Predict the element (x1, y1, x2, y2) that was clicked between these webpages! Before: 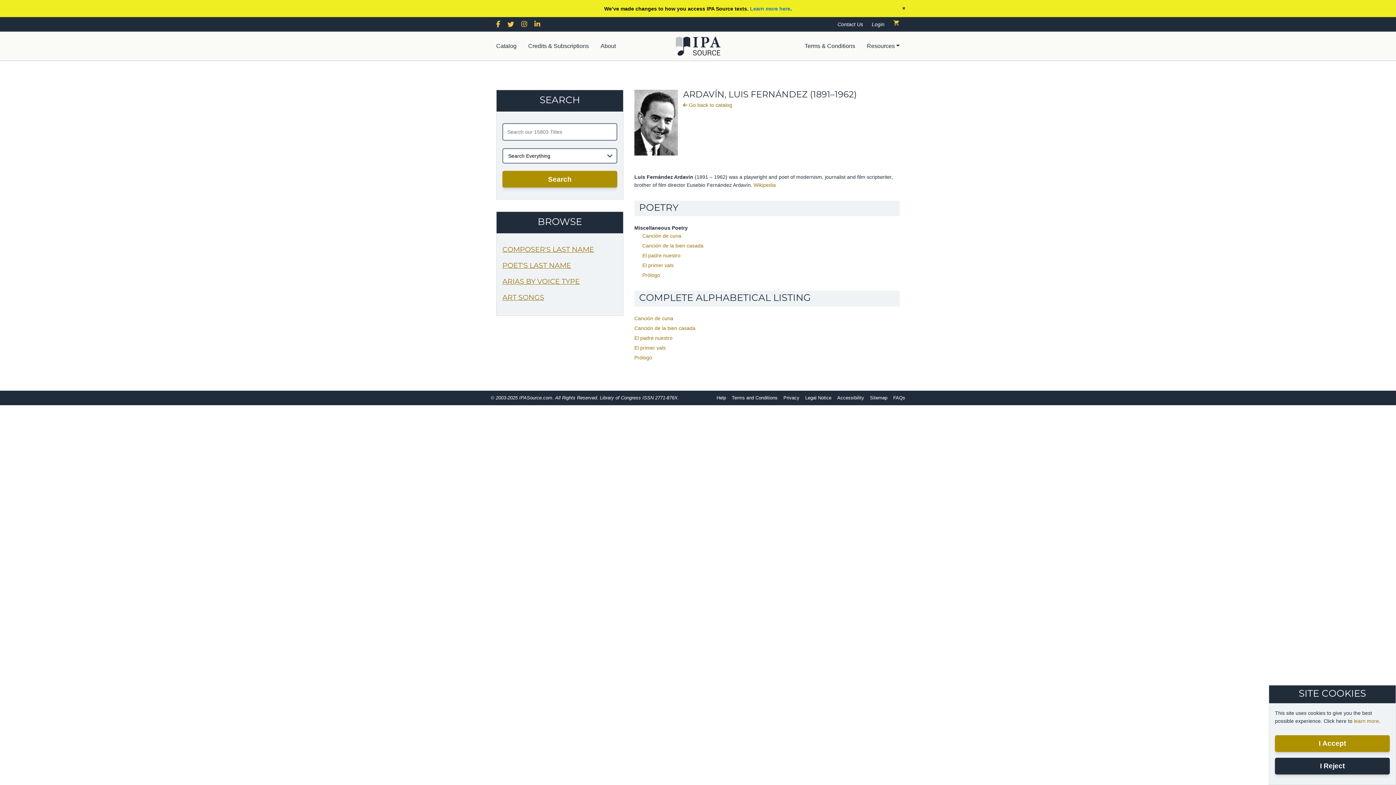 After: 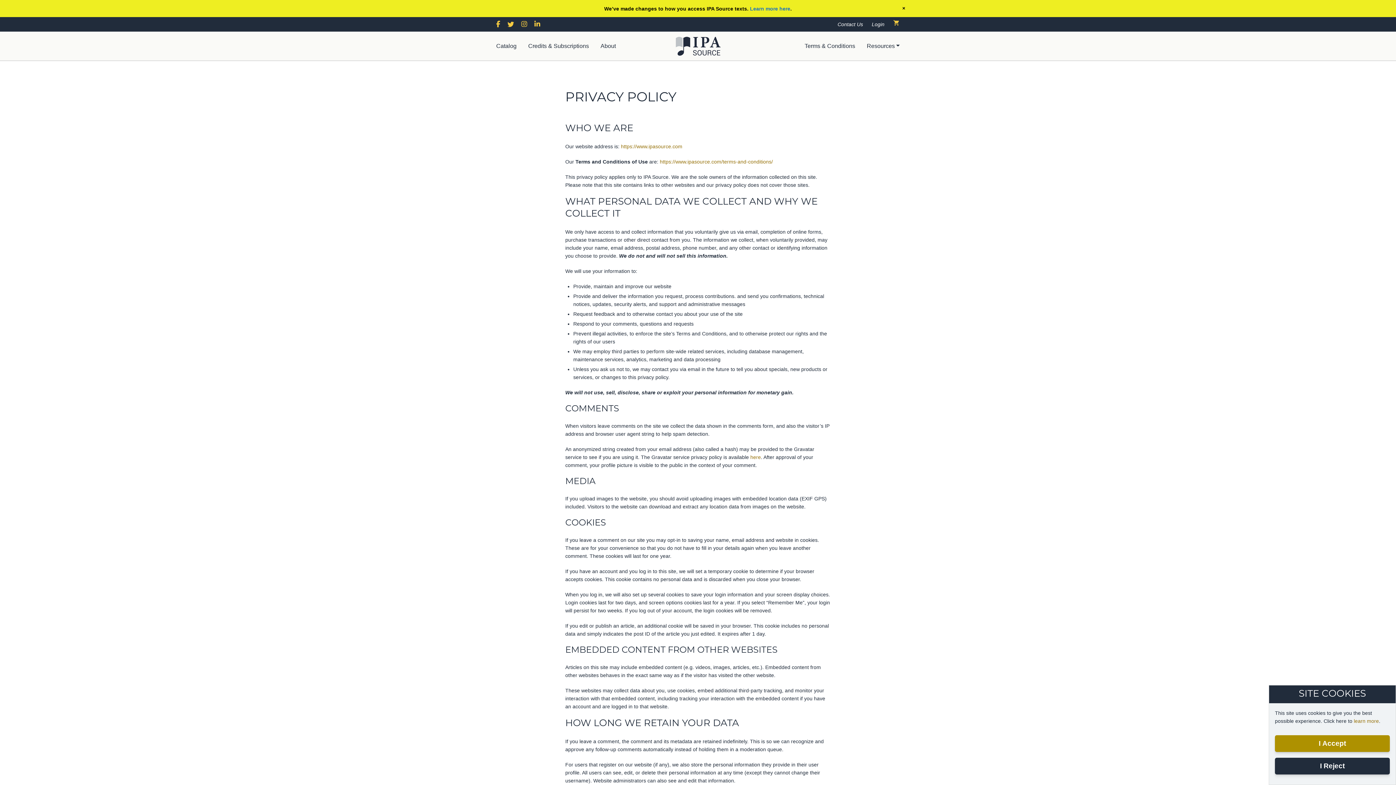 Action: bbox: (783, 395, 799, 400) label: Privacy